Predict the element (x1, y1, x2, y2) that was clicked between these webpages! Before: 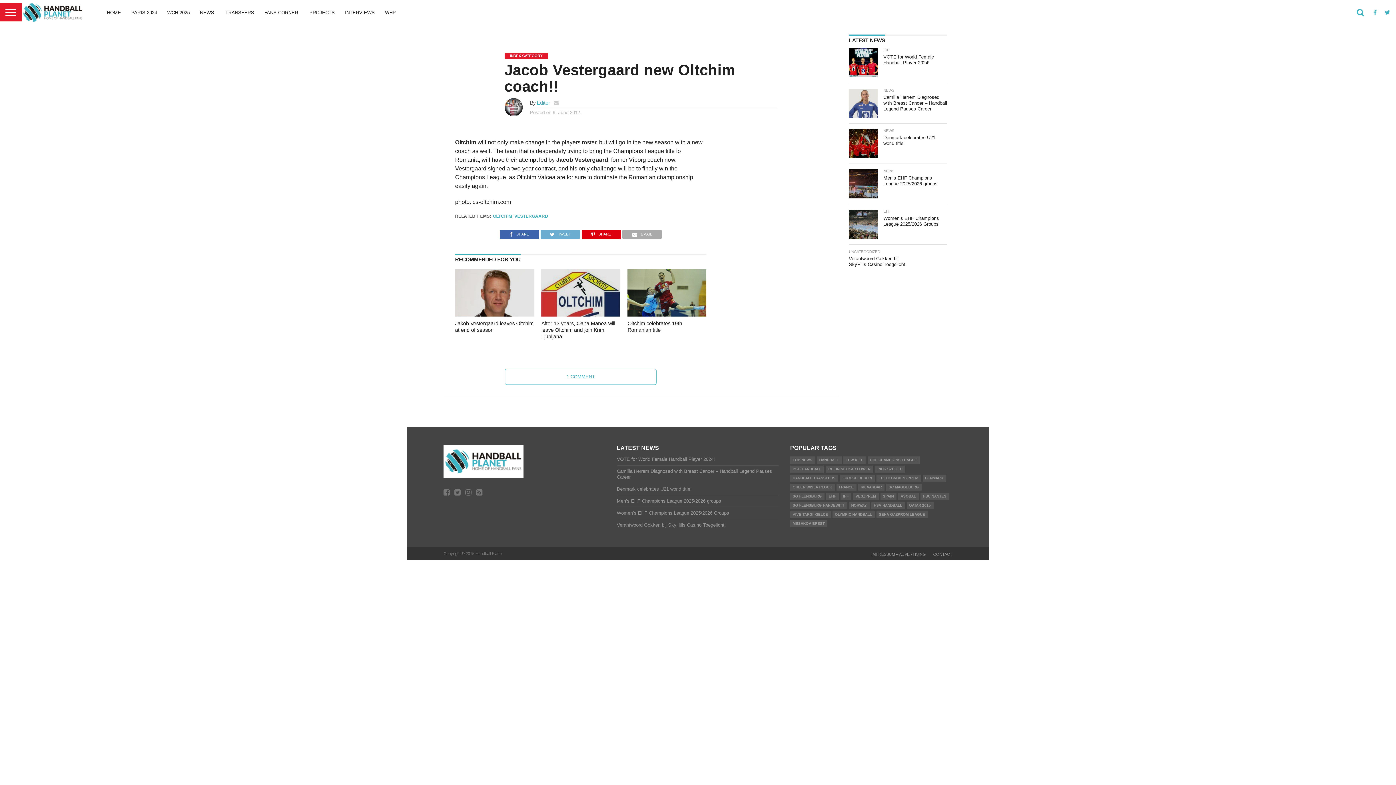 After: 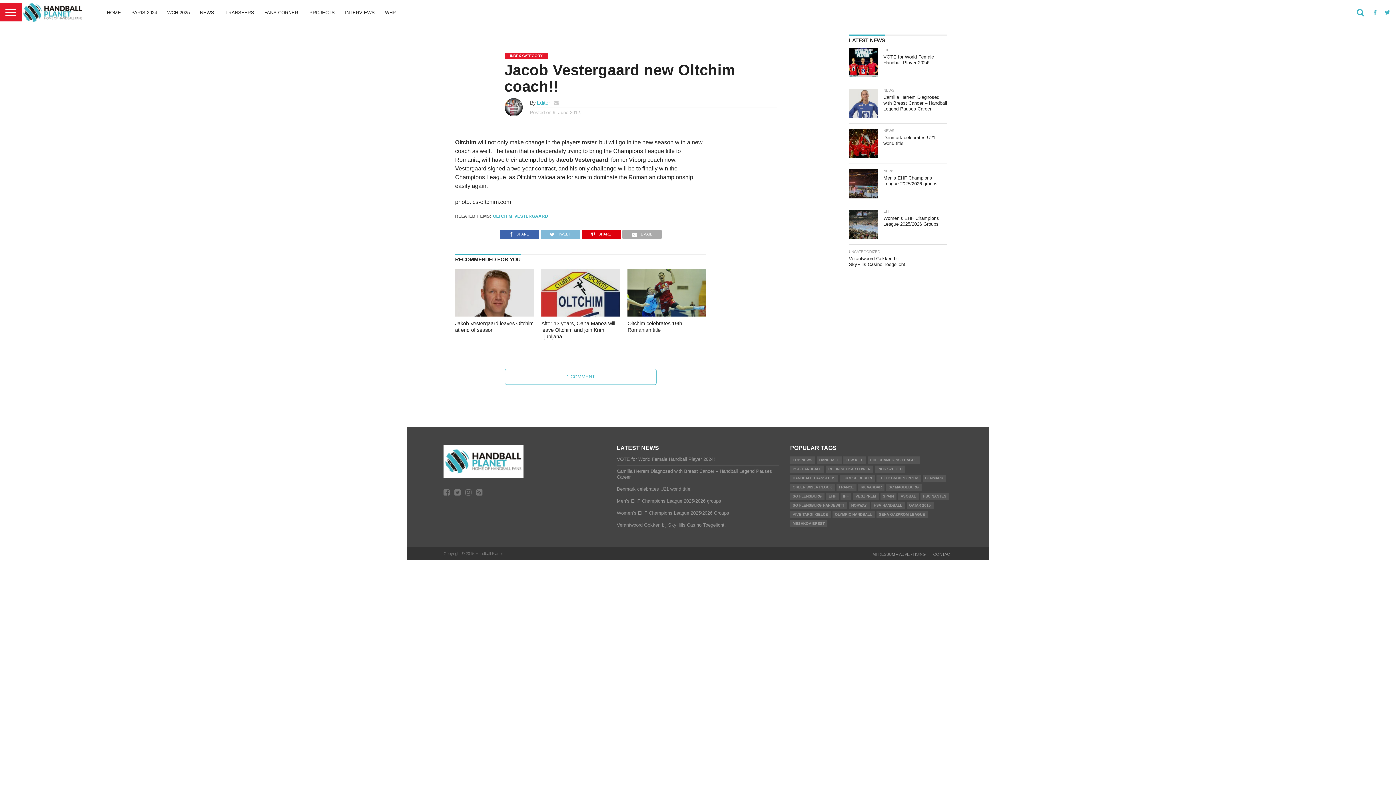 Action: bbox: (540, 229, 580, 235) label: TWEET